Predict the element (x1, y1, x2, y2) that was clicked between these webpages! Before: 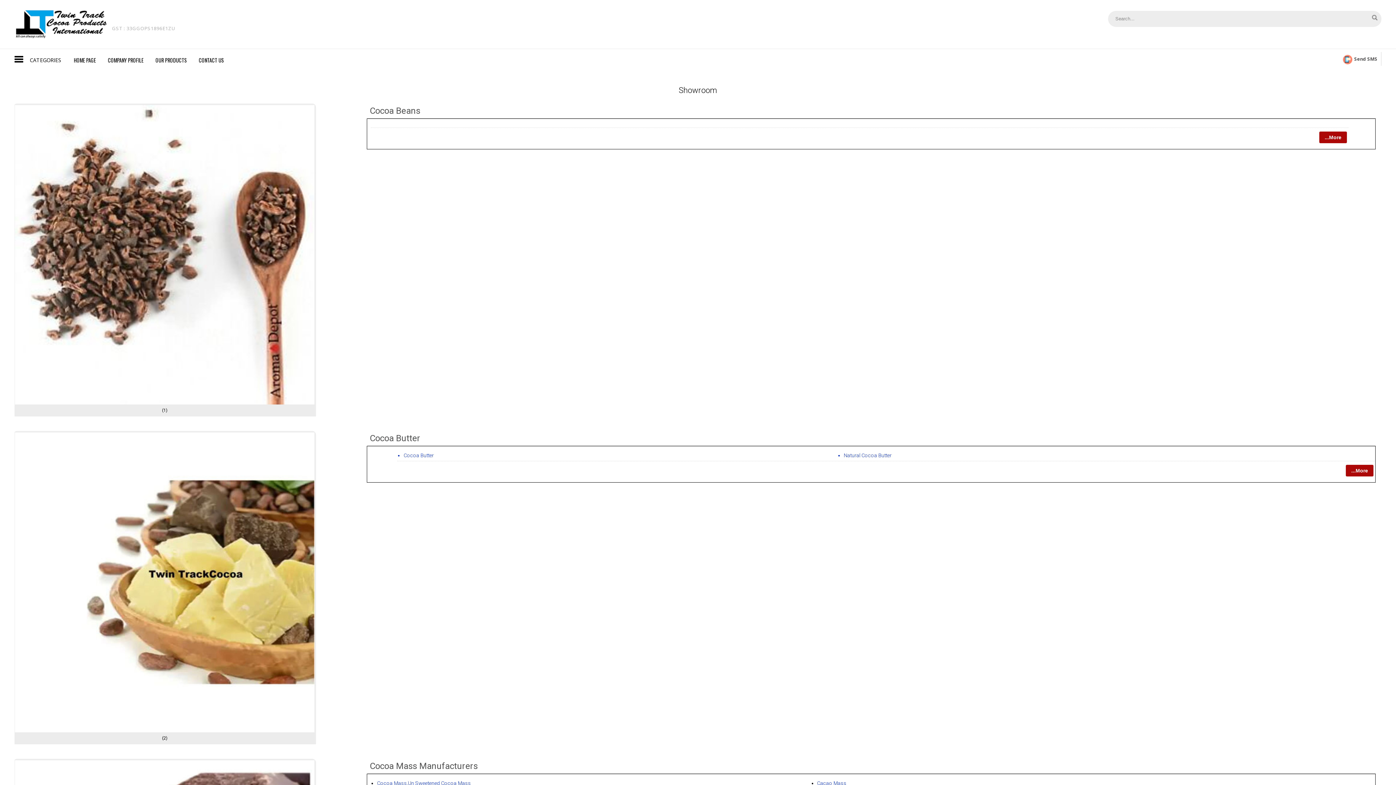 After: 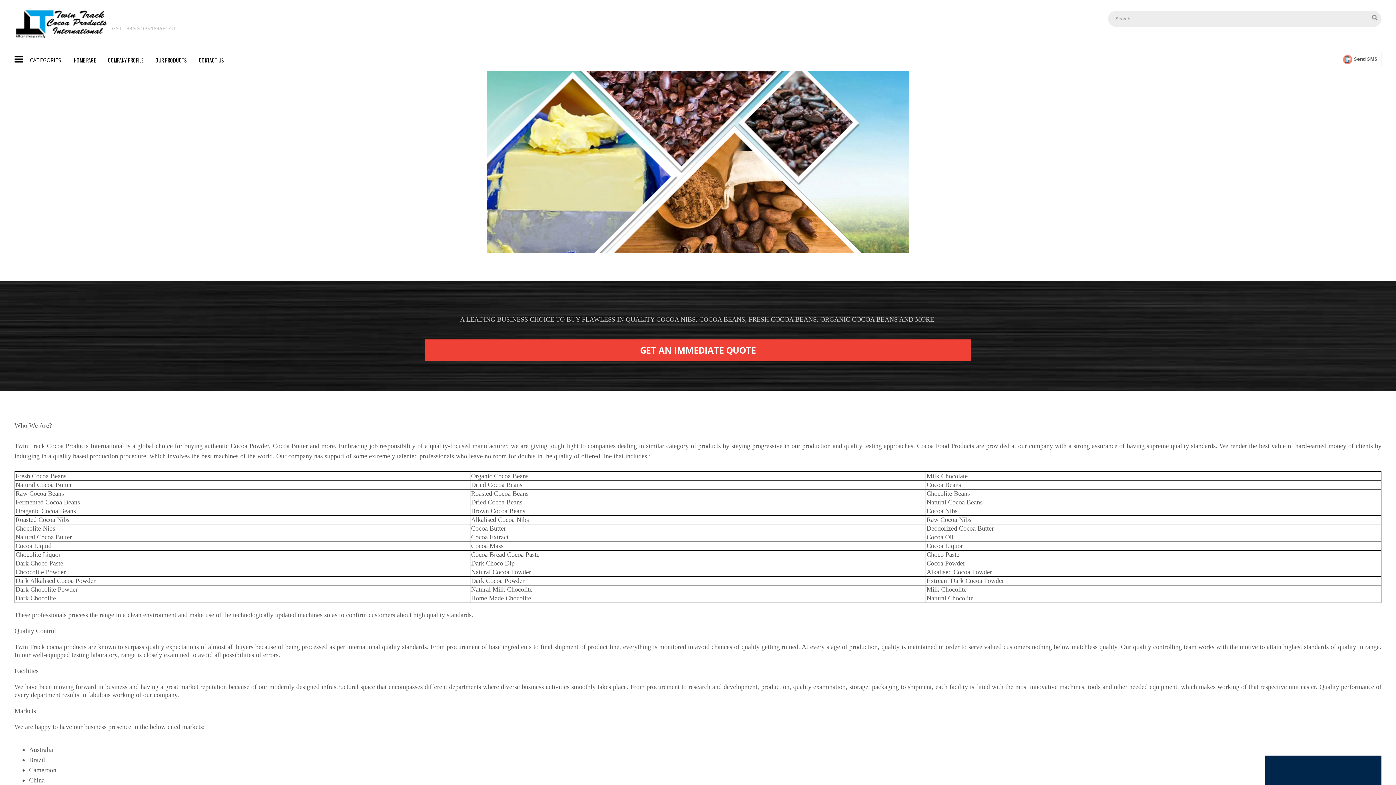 Action: bbox: (112, 22, 175, 32) label: 
GST : 33GGOPS1896E1ZU